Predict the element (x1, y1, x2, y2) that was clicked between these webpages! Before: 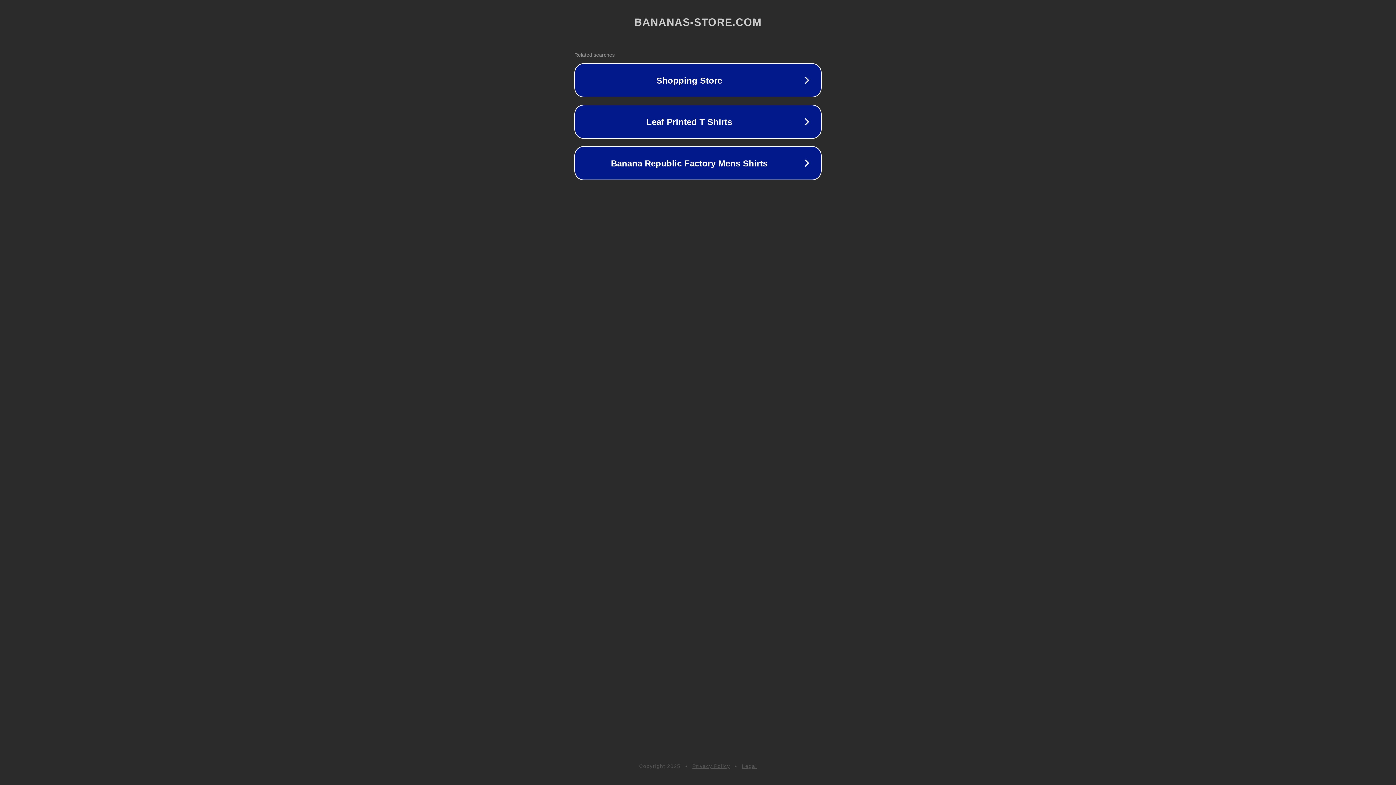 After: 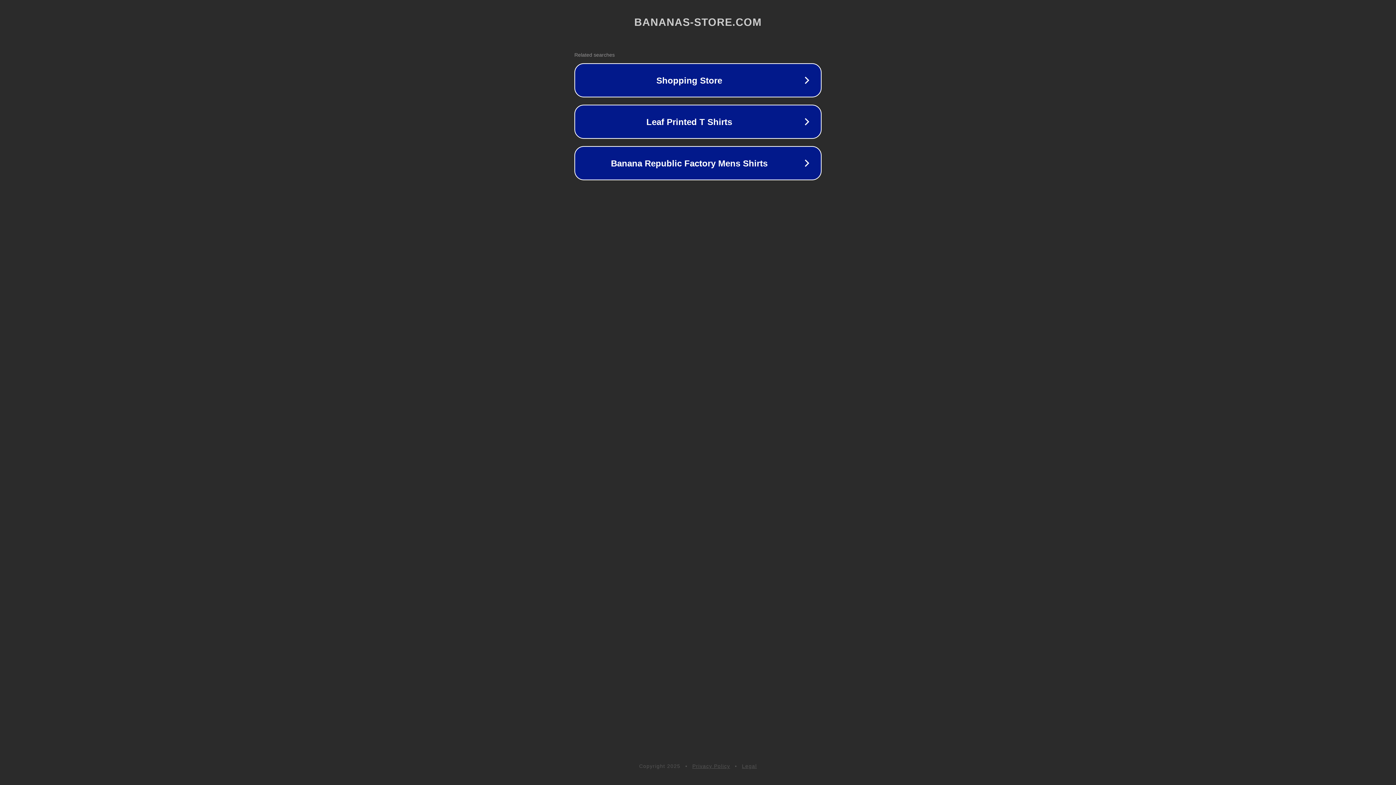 Action: label: Privacy Policy bbox: (692, 763, 730, 769)